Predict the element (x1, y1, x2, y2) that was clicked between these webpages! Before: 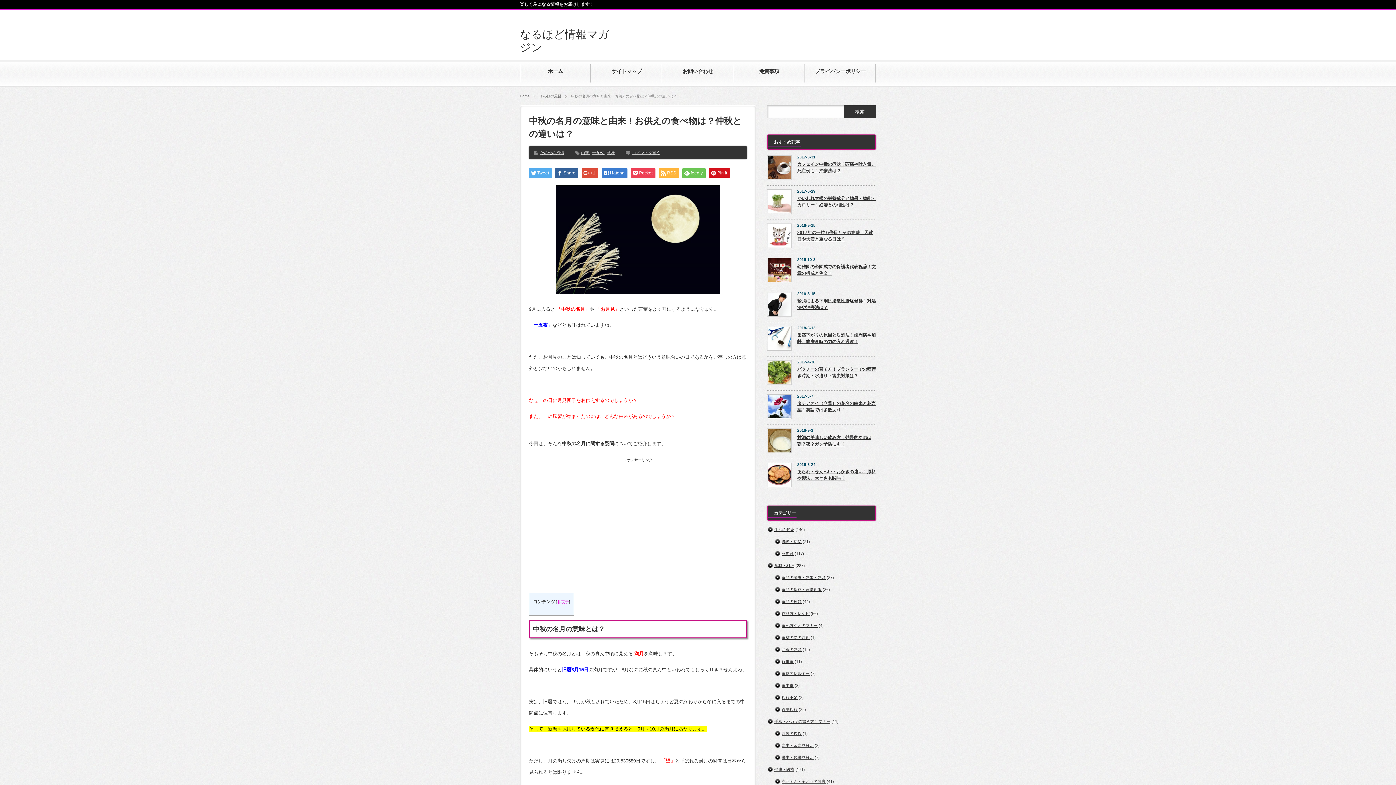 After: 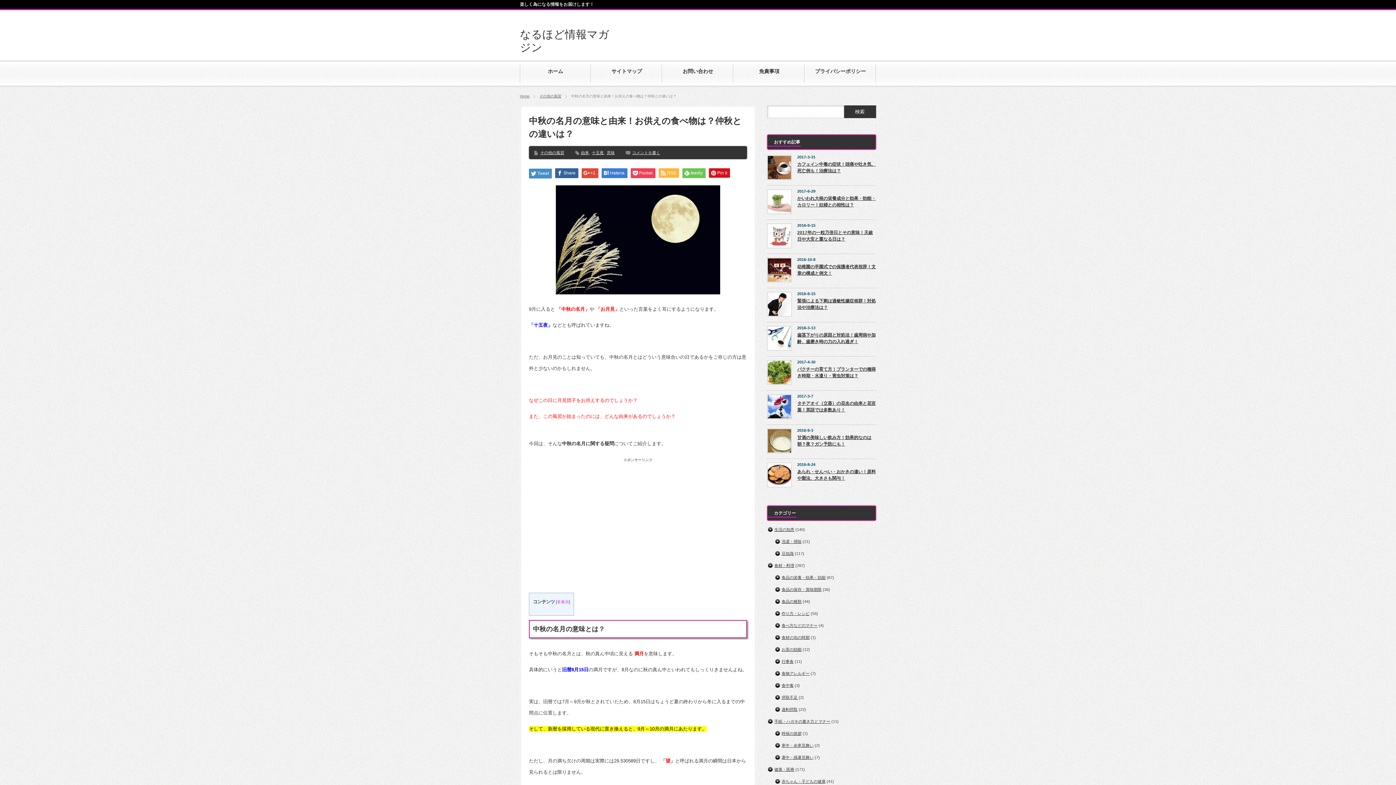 Action: label: Tweet bbox: (529, 168, 552, 178)